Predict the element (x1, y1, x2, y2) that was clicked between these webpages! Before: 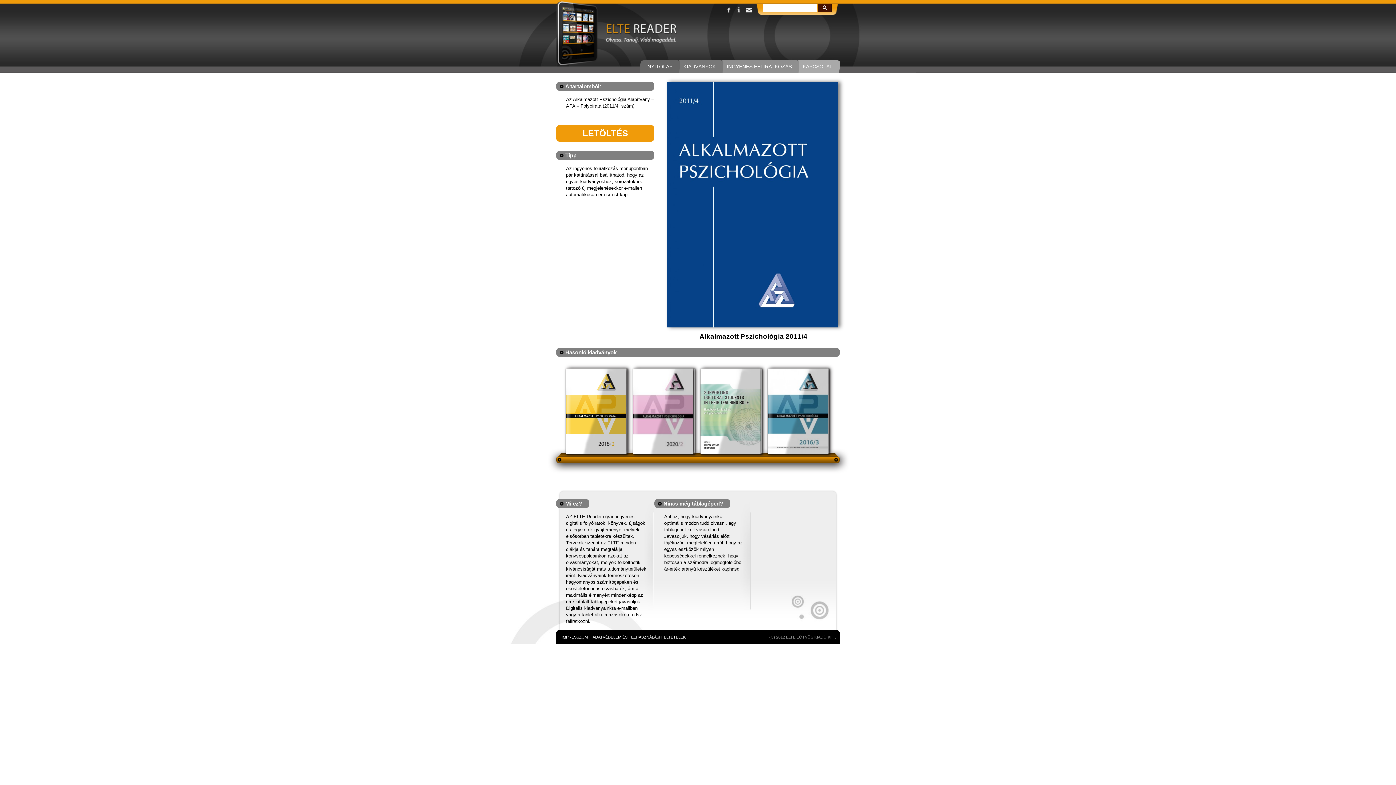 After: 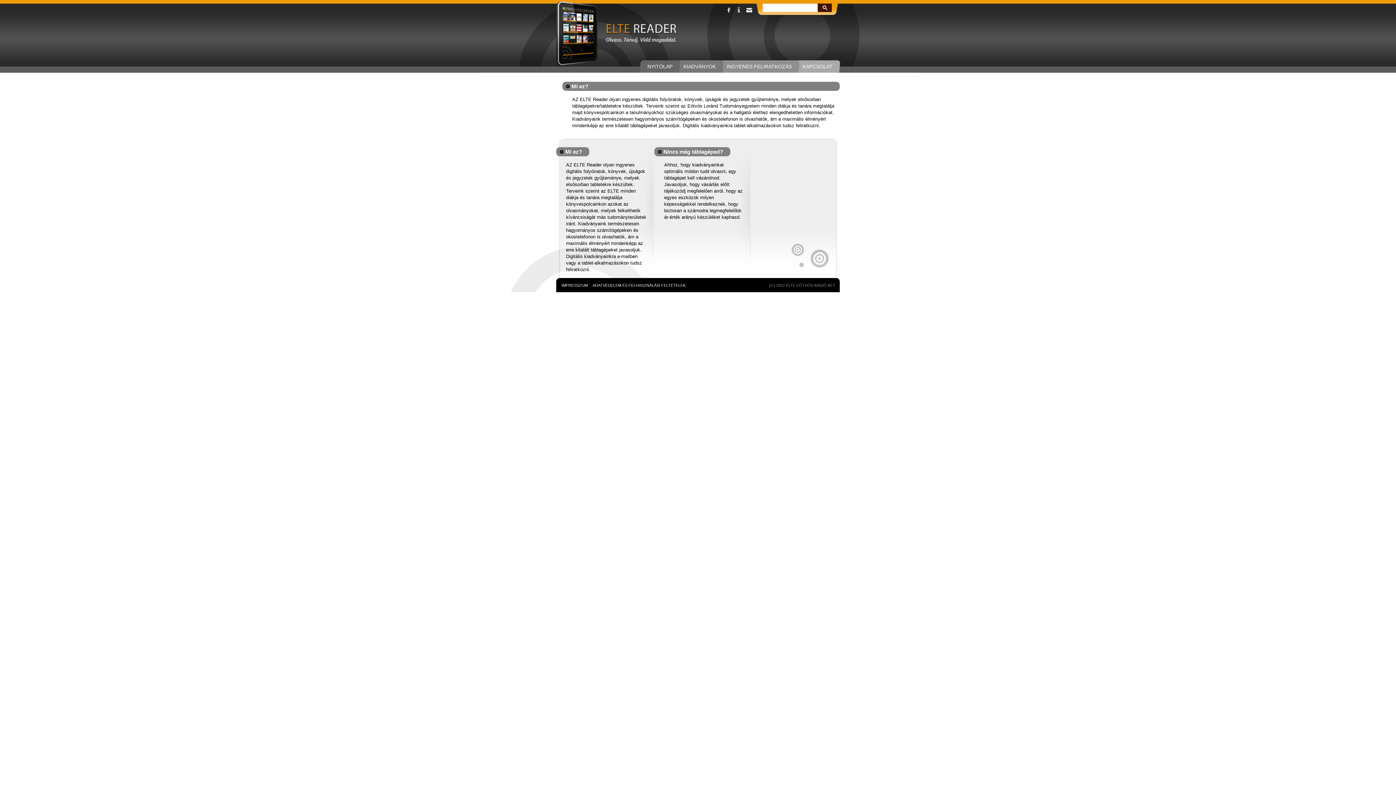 Action: label:   bbox: (736, 7, 742, 13)